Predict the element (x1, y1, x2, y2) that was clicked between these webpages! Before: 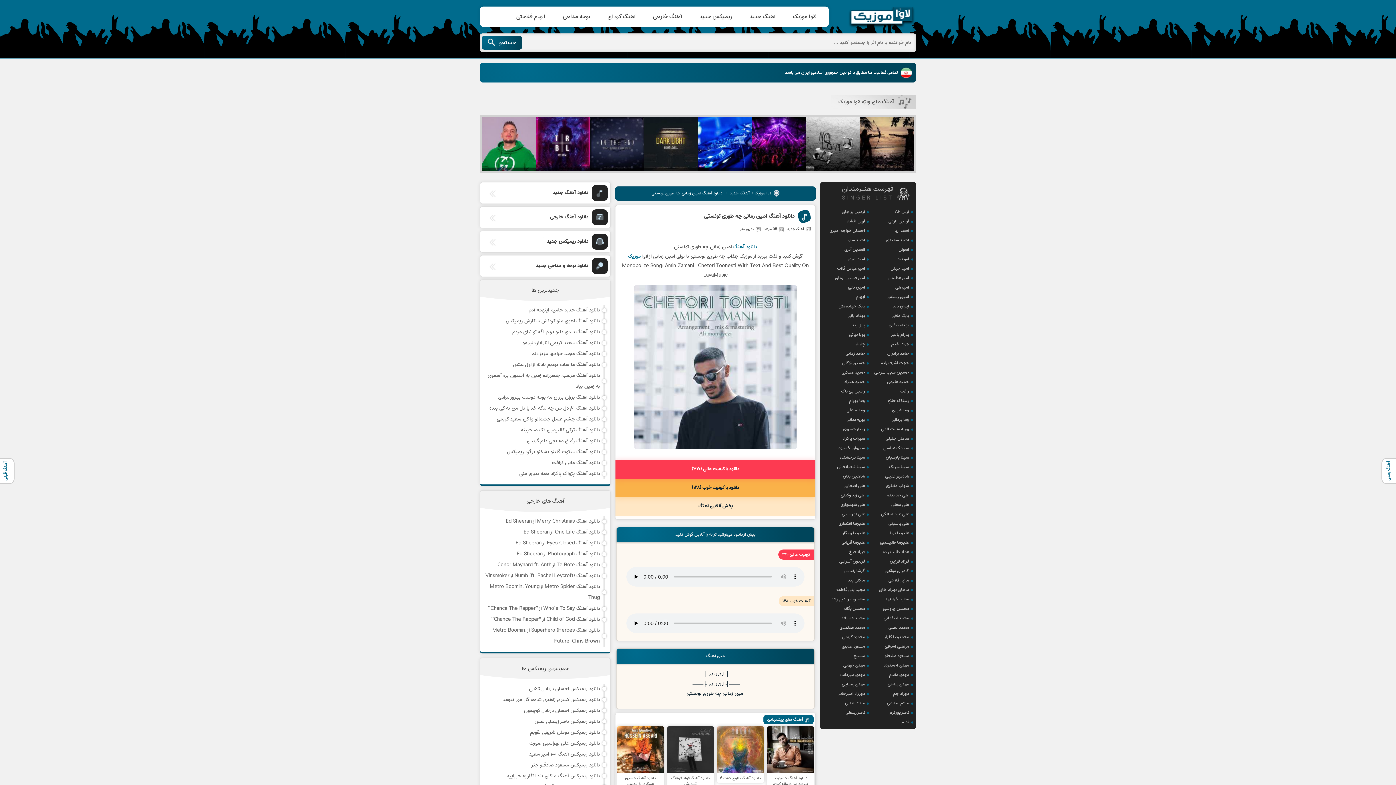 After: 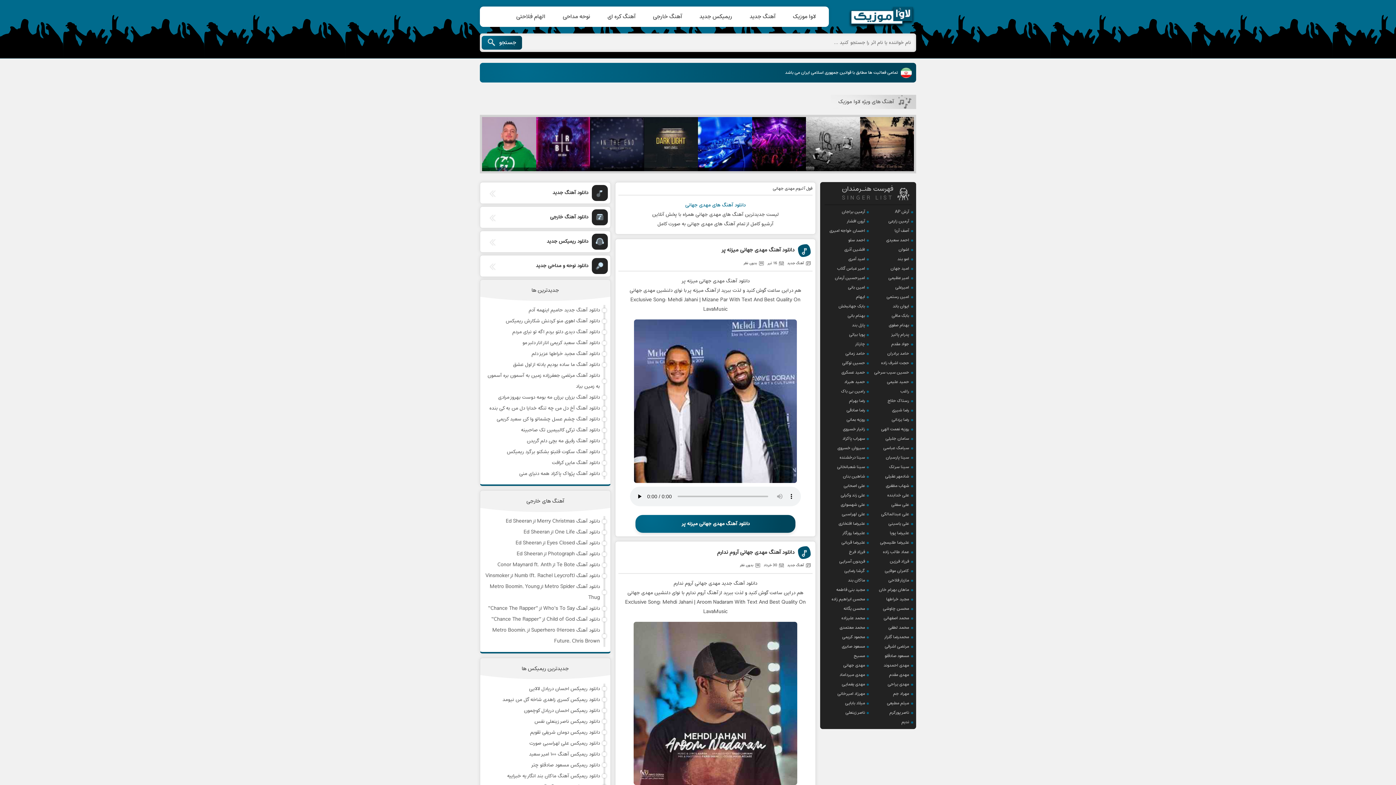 Action: label: مهدی جهانی bbox: (843, 660, 869, 670)